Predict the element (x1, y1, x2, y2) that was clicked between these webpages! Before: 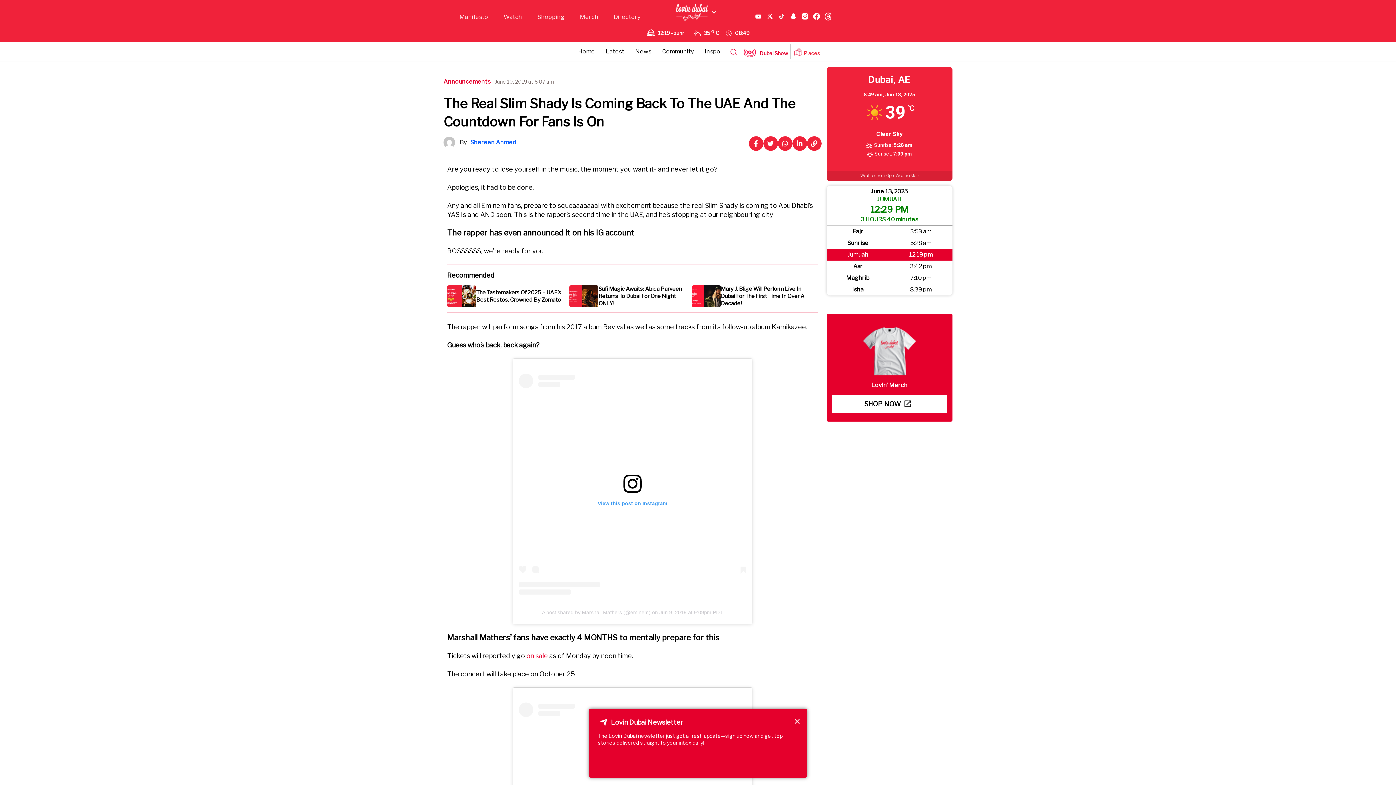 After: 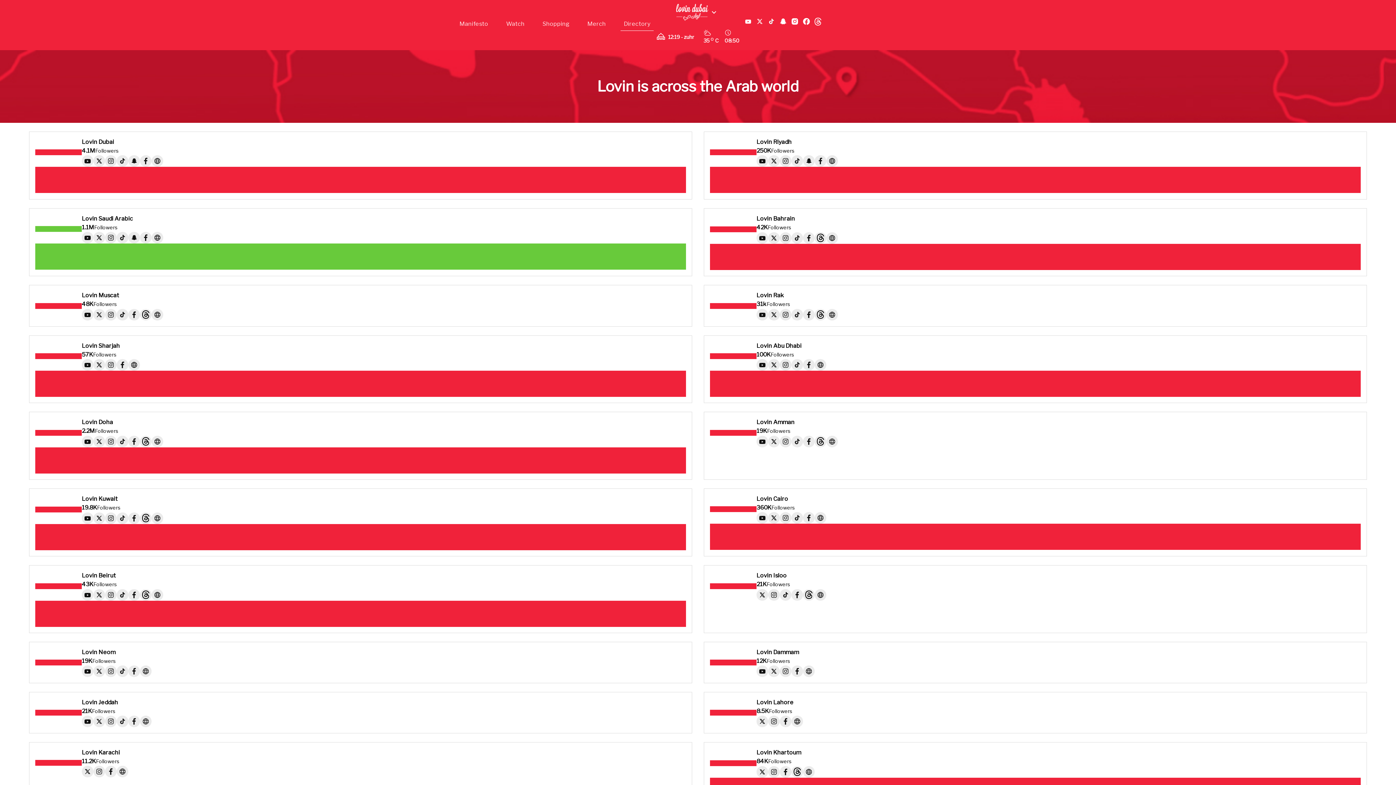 Action: label: Directory bbox: (610, 9, 643, 24)